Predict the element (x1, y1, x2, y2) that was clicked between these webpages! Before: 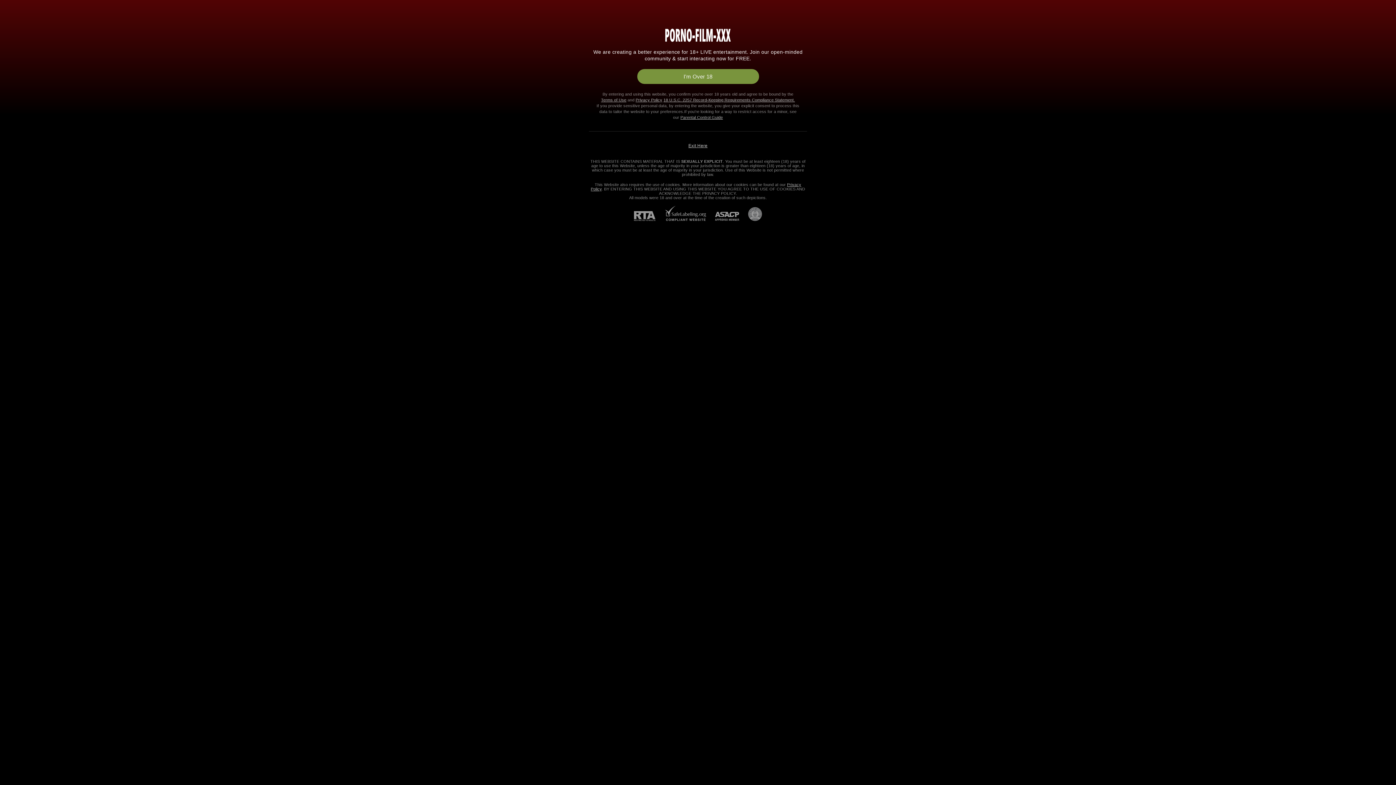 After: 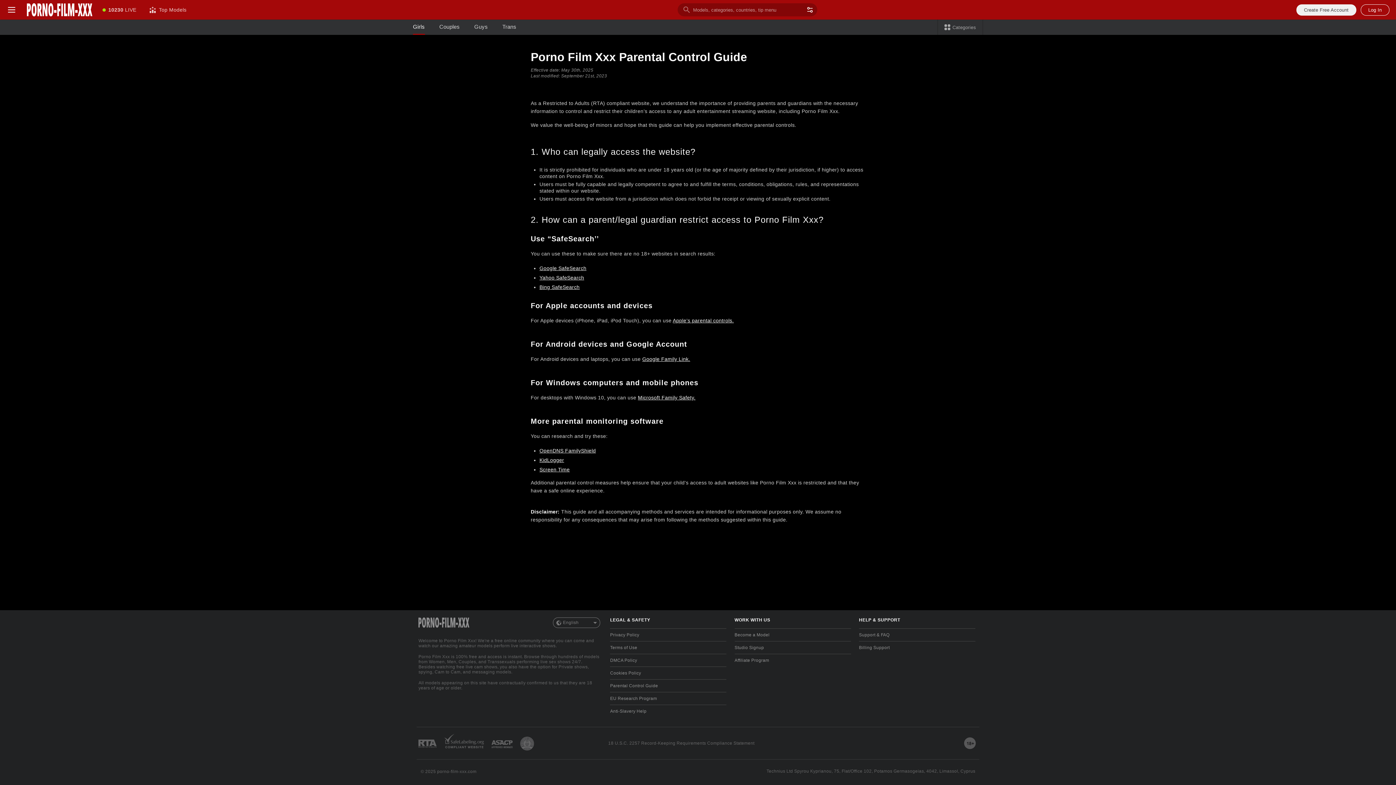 Action: bbox: (680, 115, 723, 119) label: Parental Control Guide